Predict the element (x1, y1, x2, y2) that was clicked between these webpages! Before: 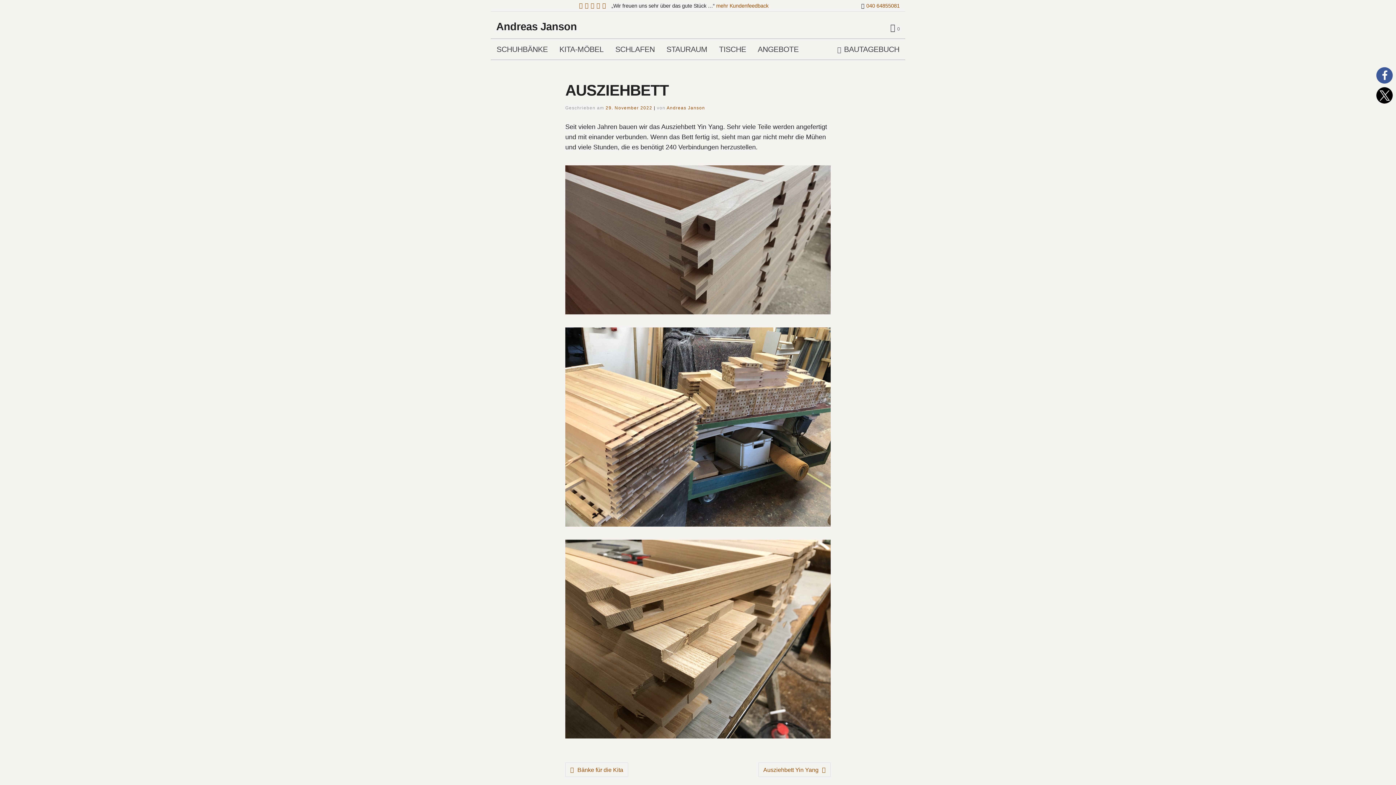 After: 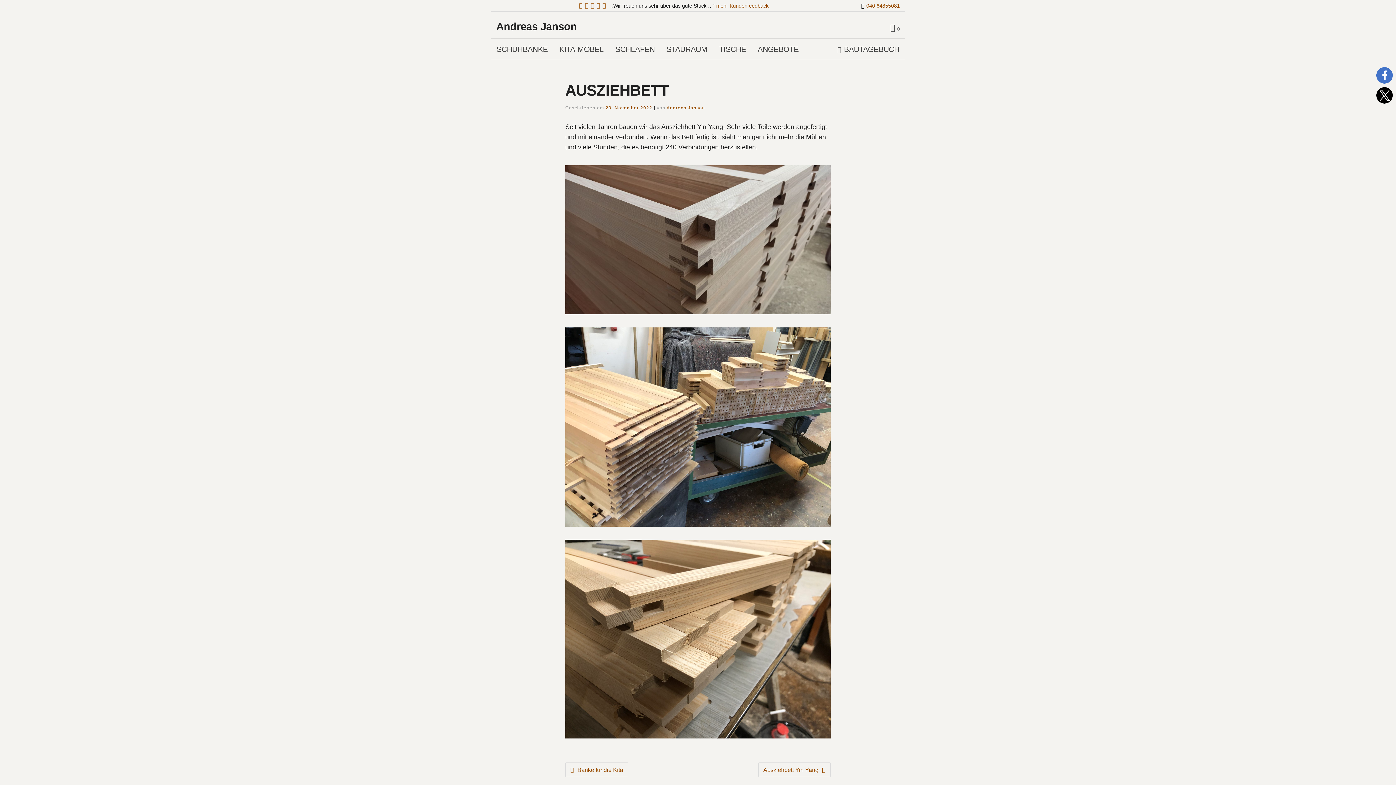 Action: bbox: (1376, 67, 1393, 83) label: Bei Facebook teilen